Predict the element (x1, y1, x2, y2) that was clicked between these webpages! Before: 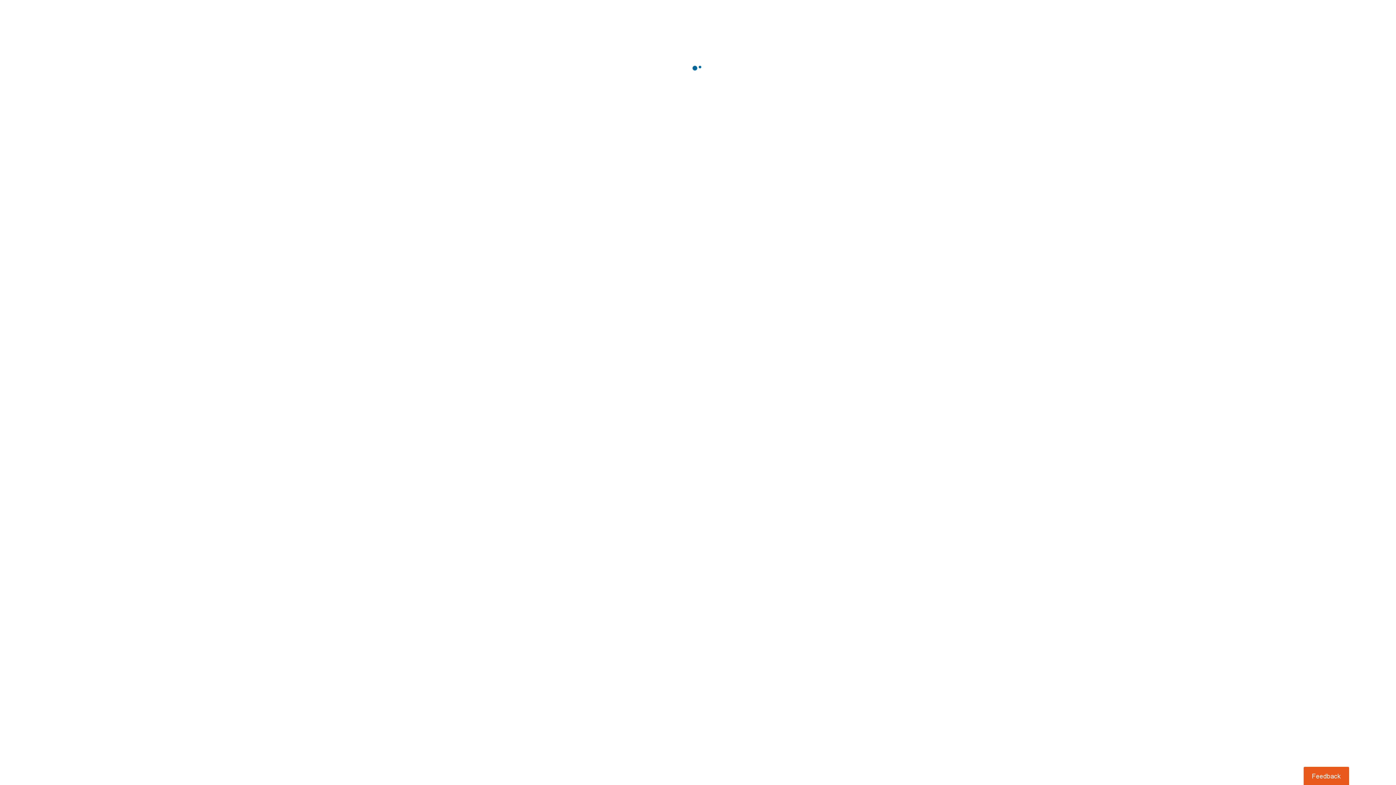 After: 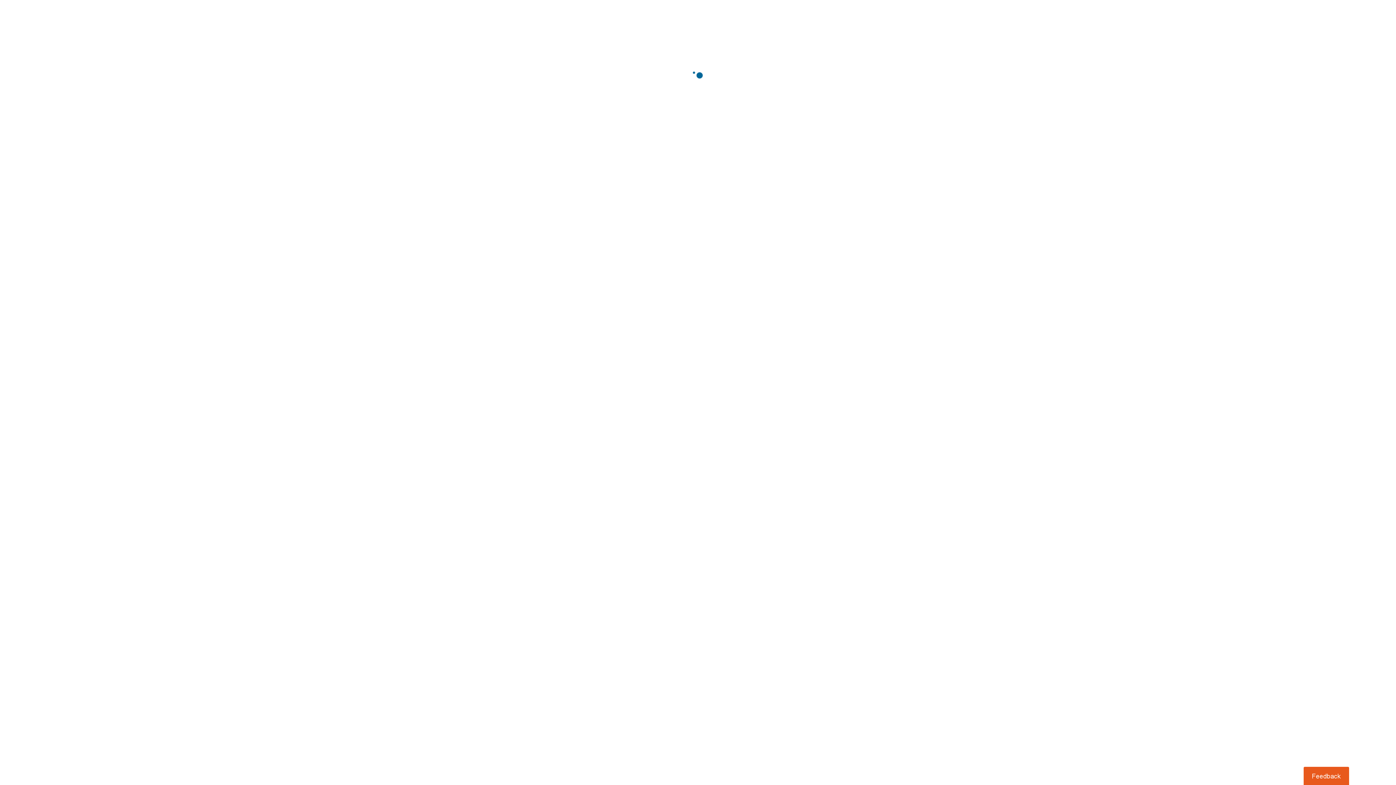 Action: bbox: (1303, 767, 1349, 785) label: Usabilla Feedback Button